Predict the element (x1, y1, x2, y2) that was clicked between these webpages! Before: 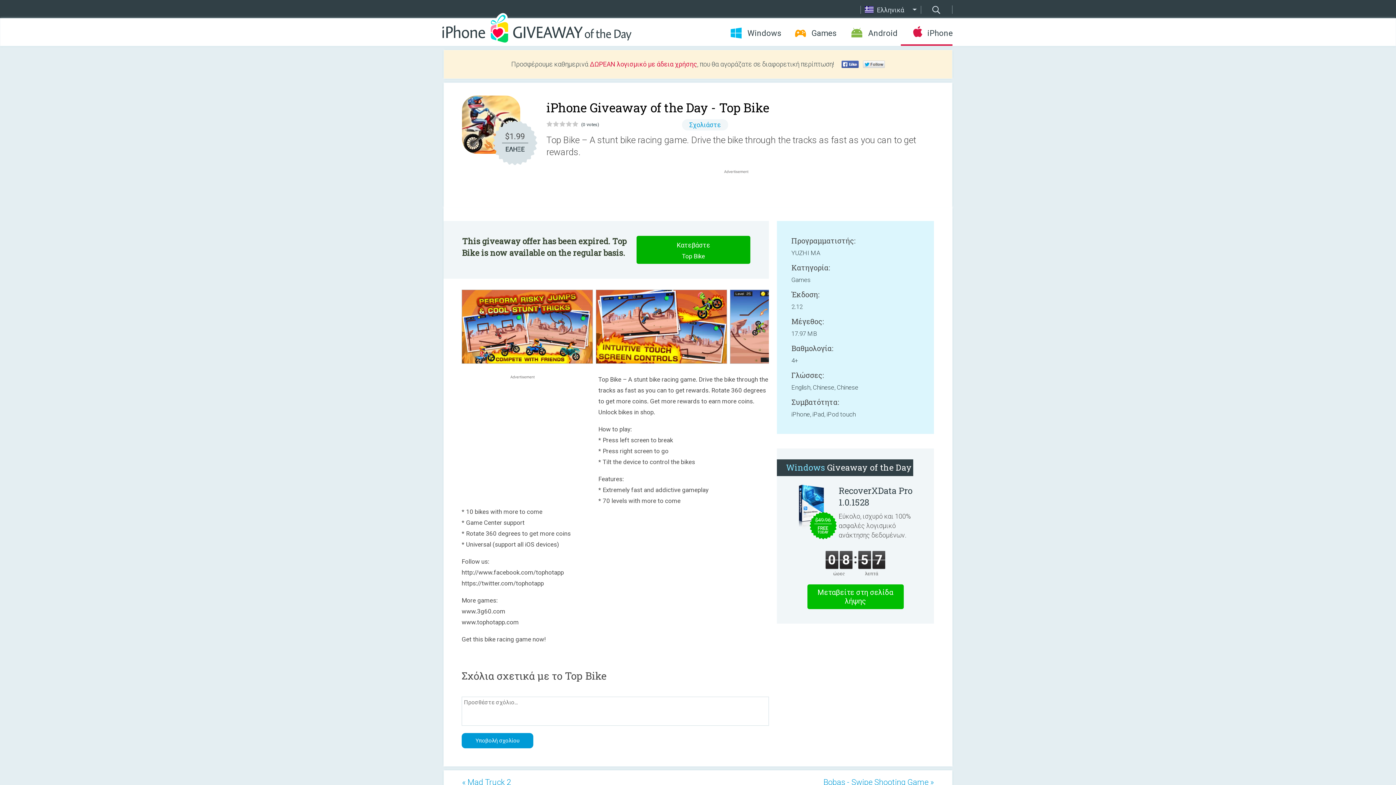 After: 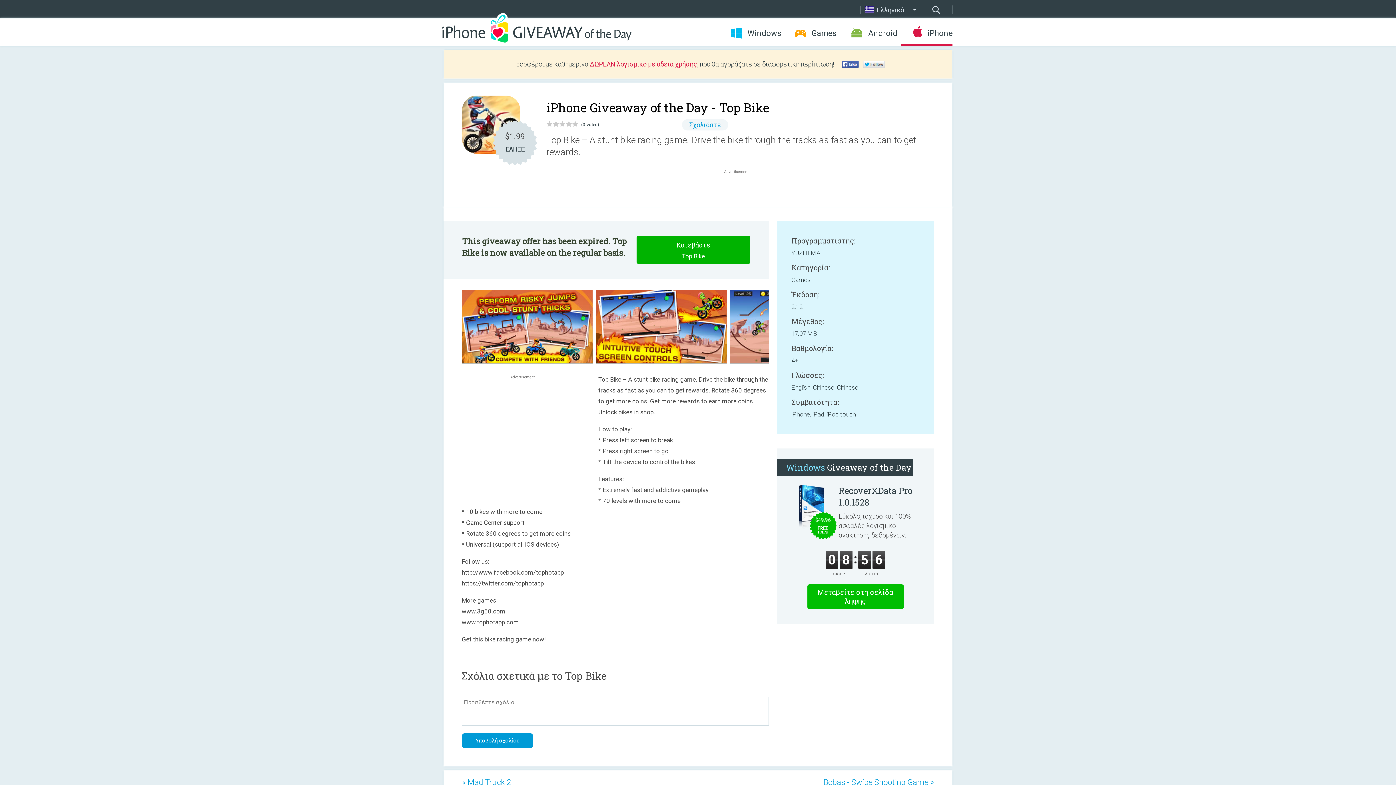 Action: bbox: (636, 236, 750, 264) label: Κατεβάστε
Top Bike